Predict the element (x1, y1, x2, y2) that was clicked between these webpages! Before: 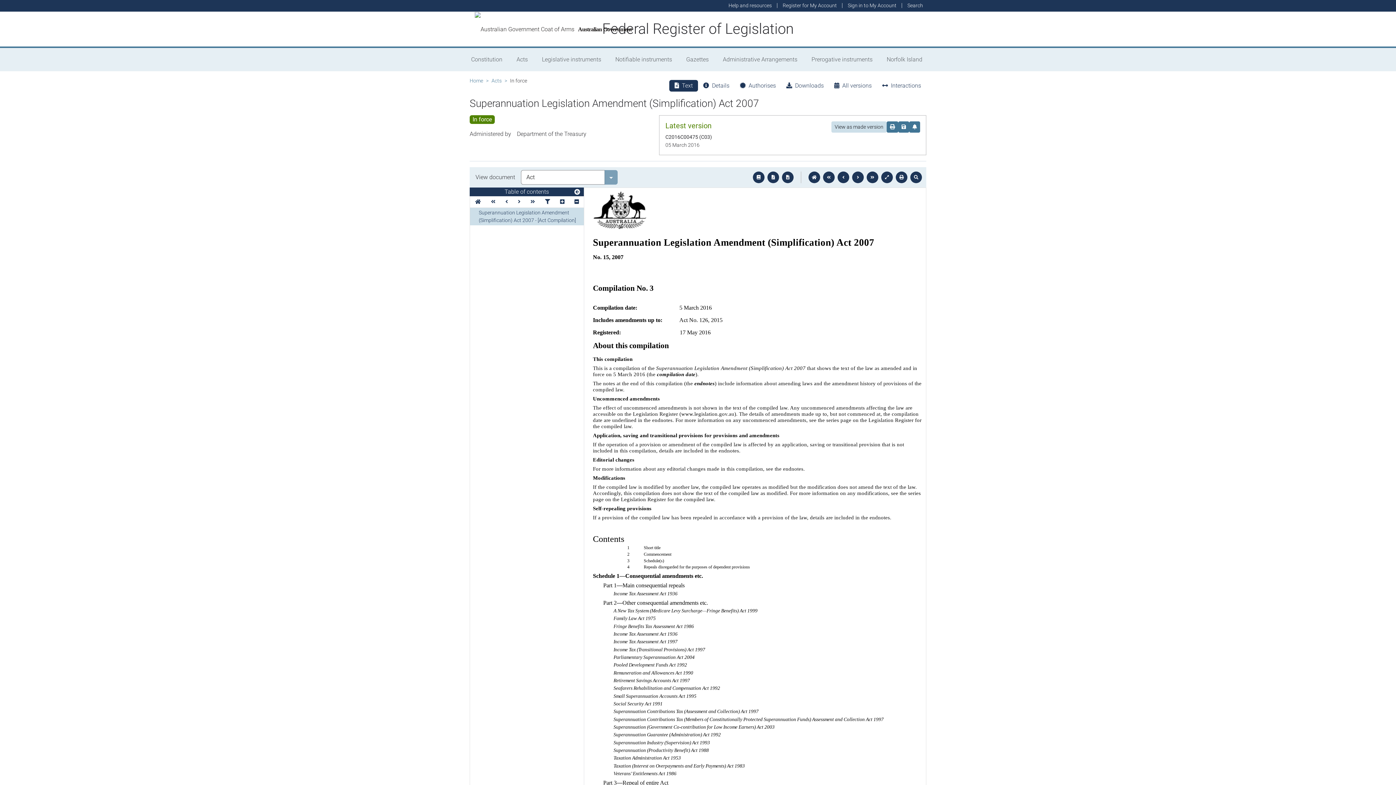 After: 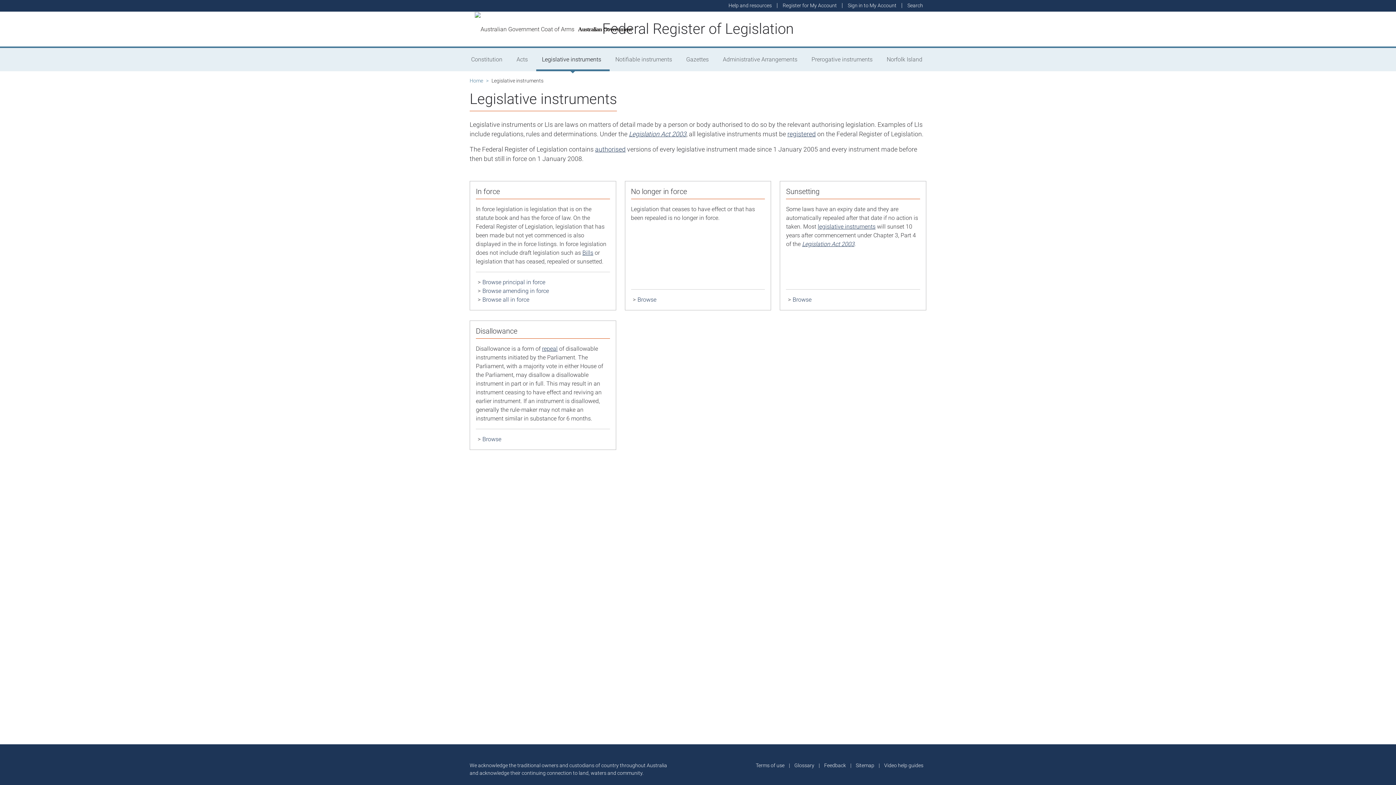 Action: bbox: (536, 48, 609, 71) label: Legislative instruments